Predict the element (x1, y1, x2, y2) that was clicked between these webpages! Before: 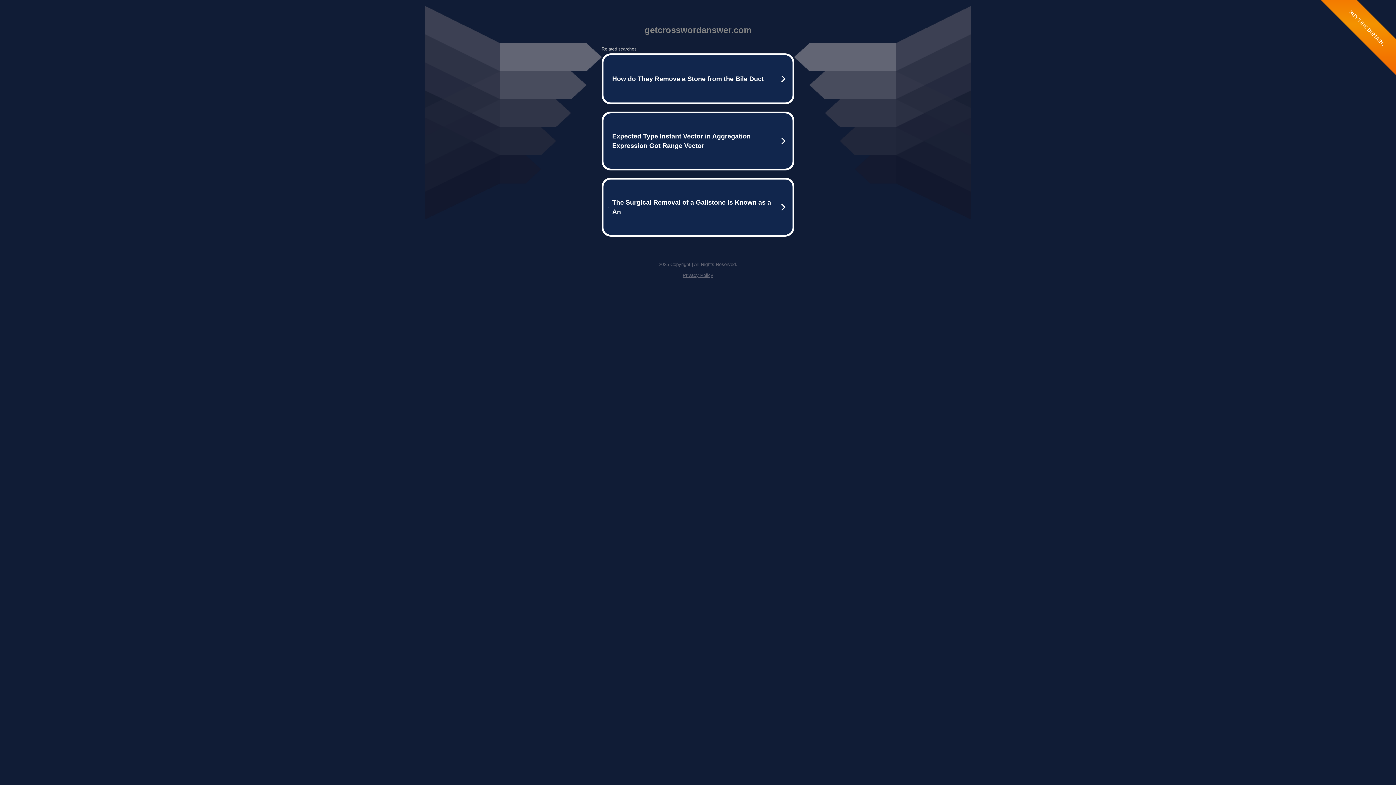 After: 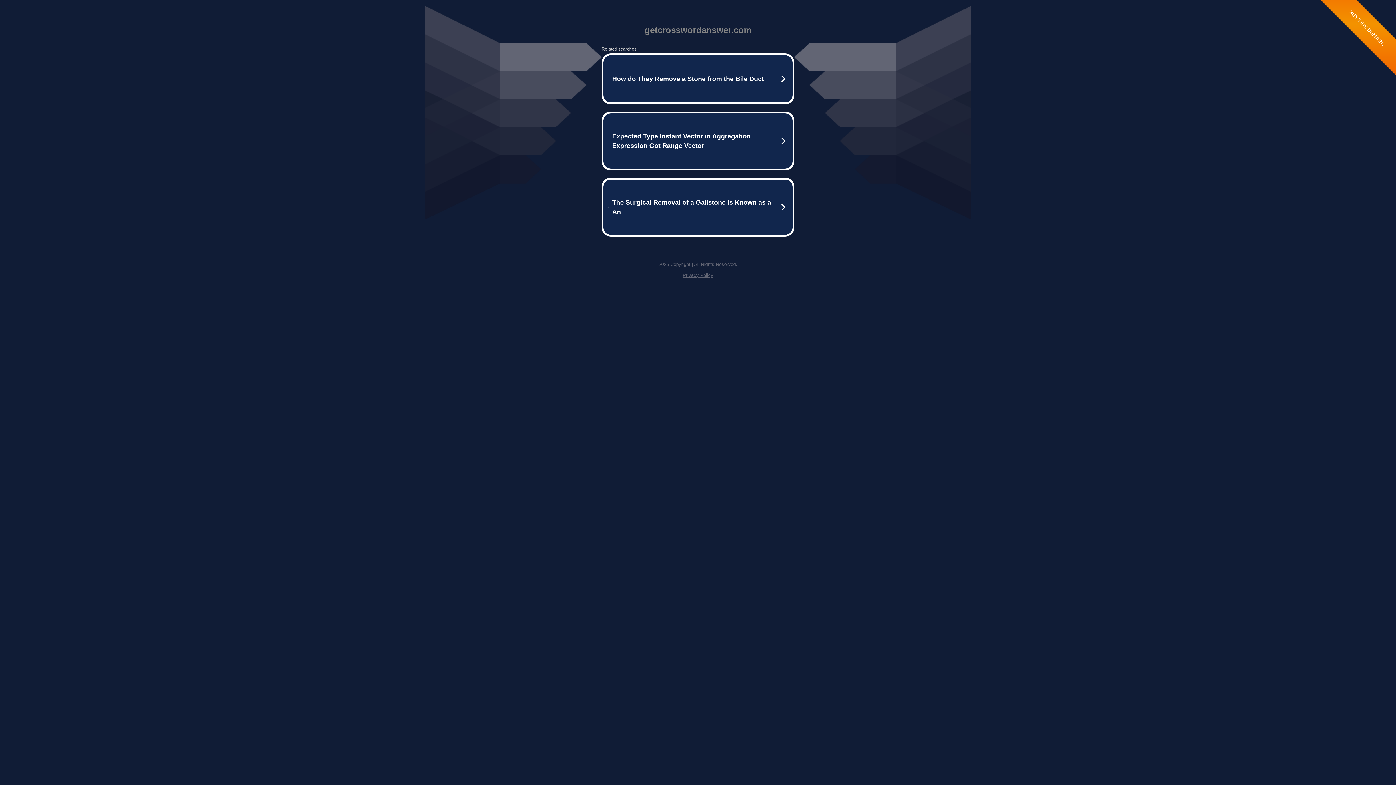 Action: bbox: (682, 272, 713, 278) label: Privacy Policy